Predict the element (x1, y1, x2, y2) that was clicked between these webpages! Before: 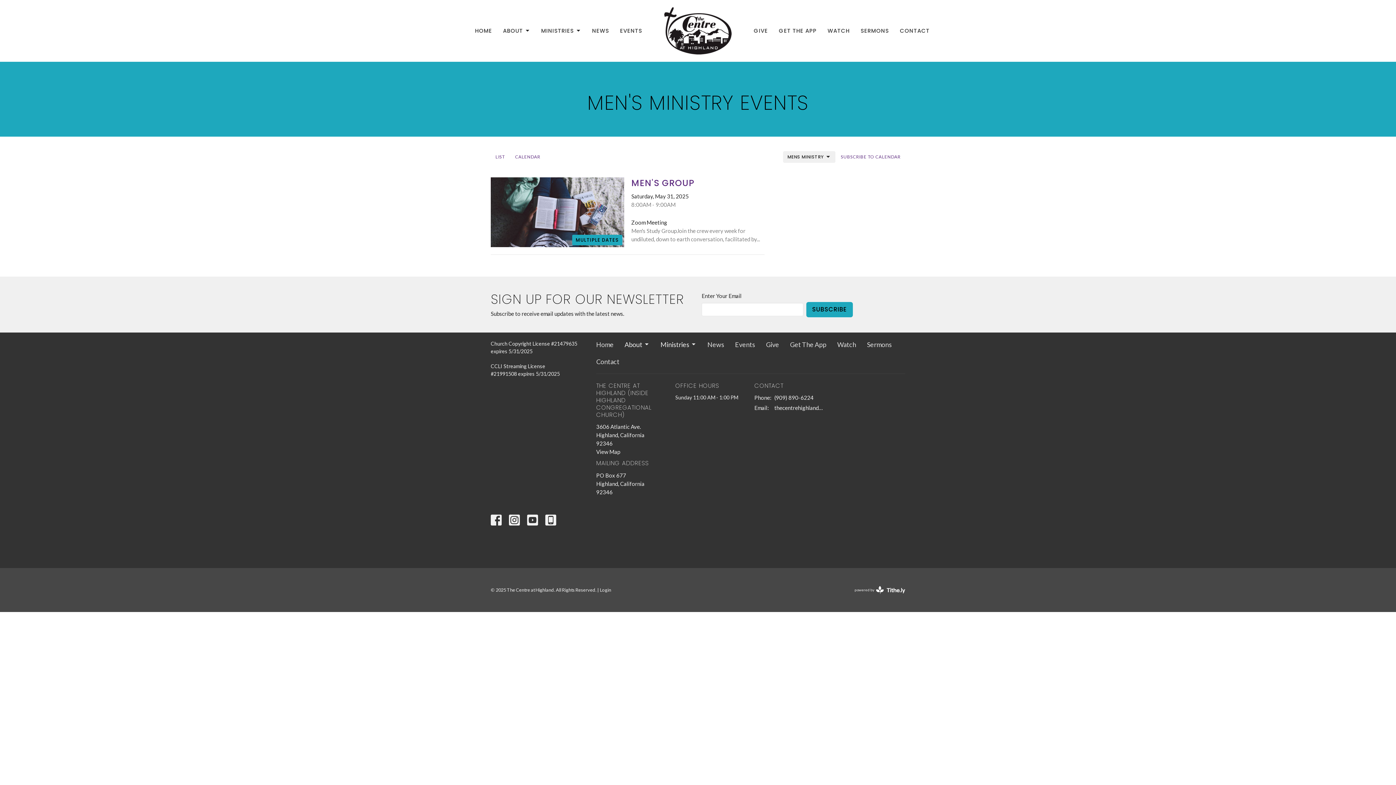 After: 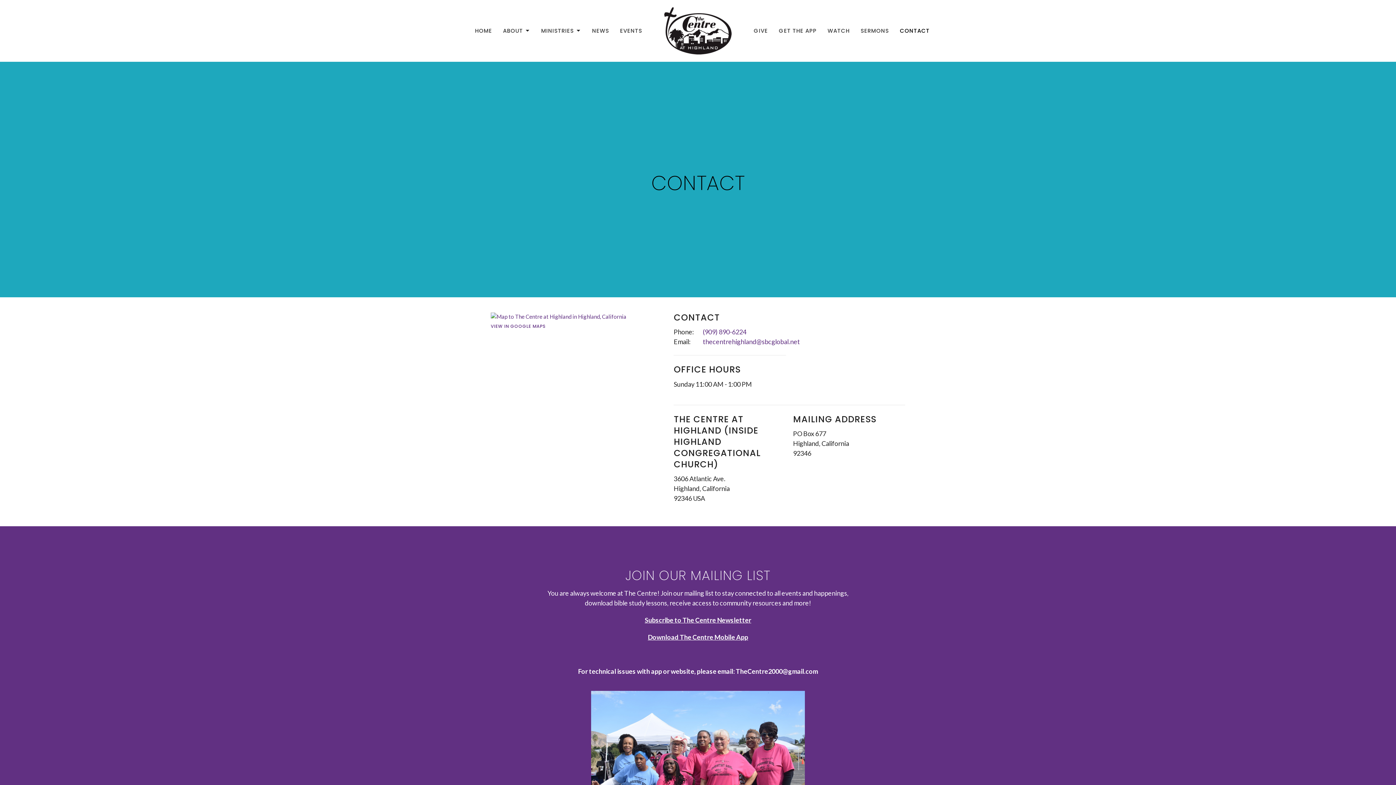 Action: bbox: (596, 356, 619, 366) label: Contact